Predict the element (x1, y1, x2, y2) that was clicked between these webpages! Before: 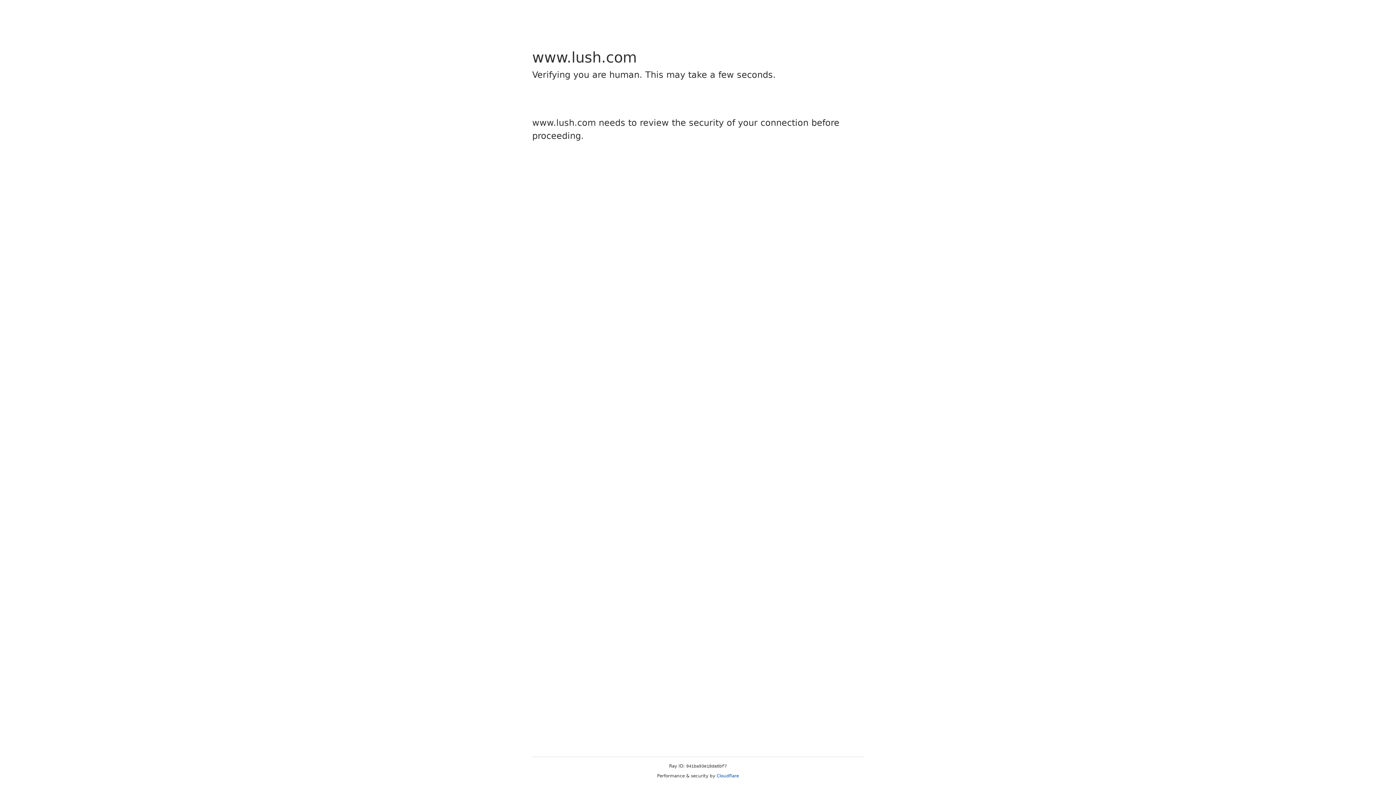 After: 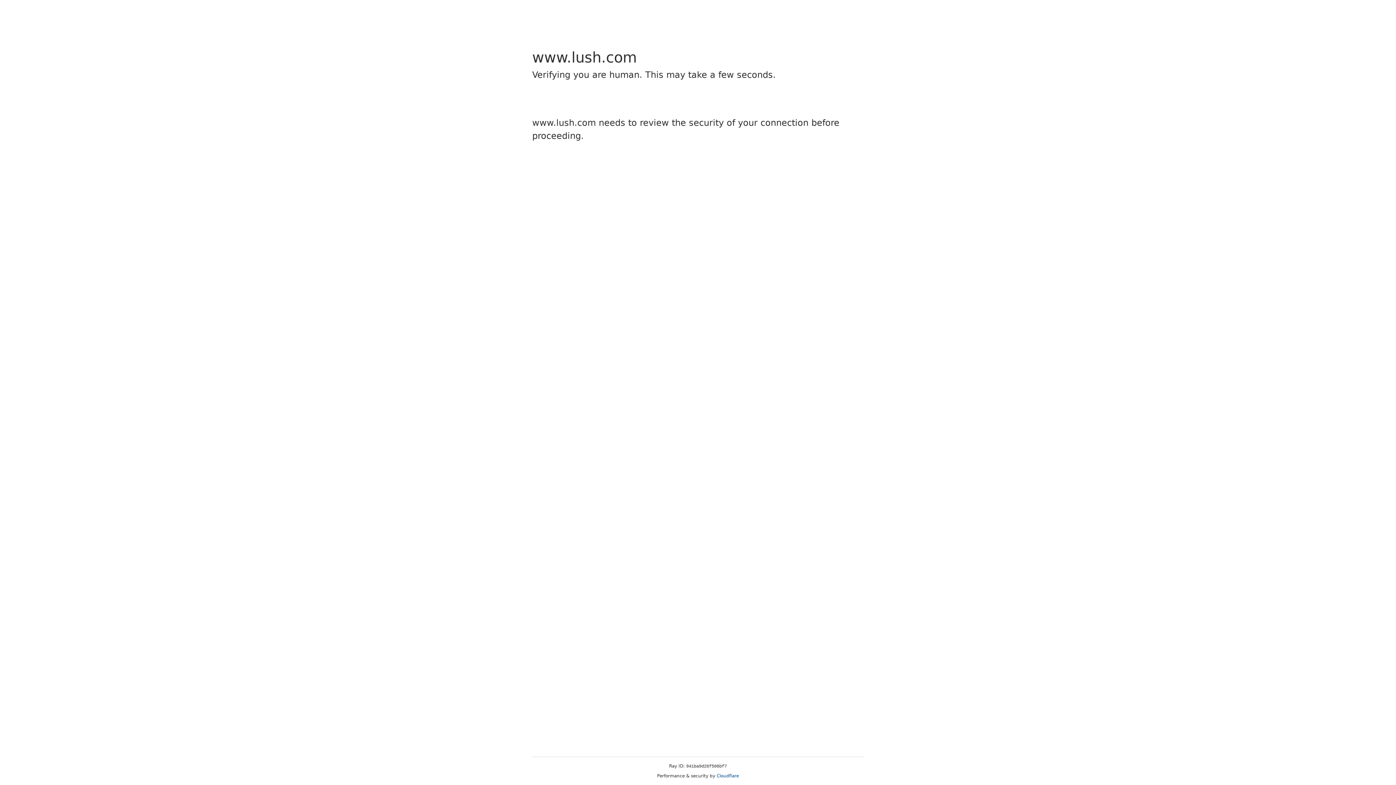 Action: bbox: (716, 773, 739, 778) label: Cloudflare